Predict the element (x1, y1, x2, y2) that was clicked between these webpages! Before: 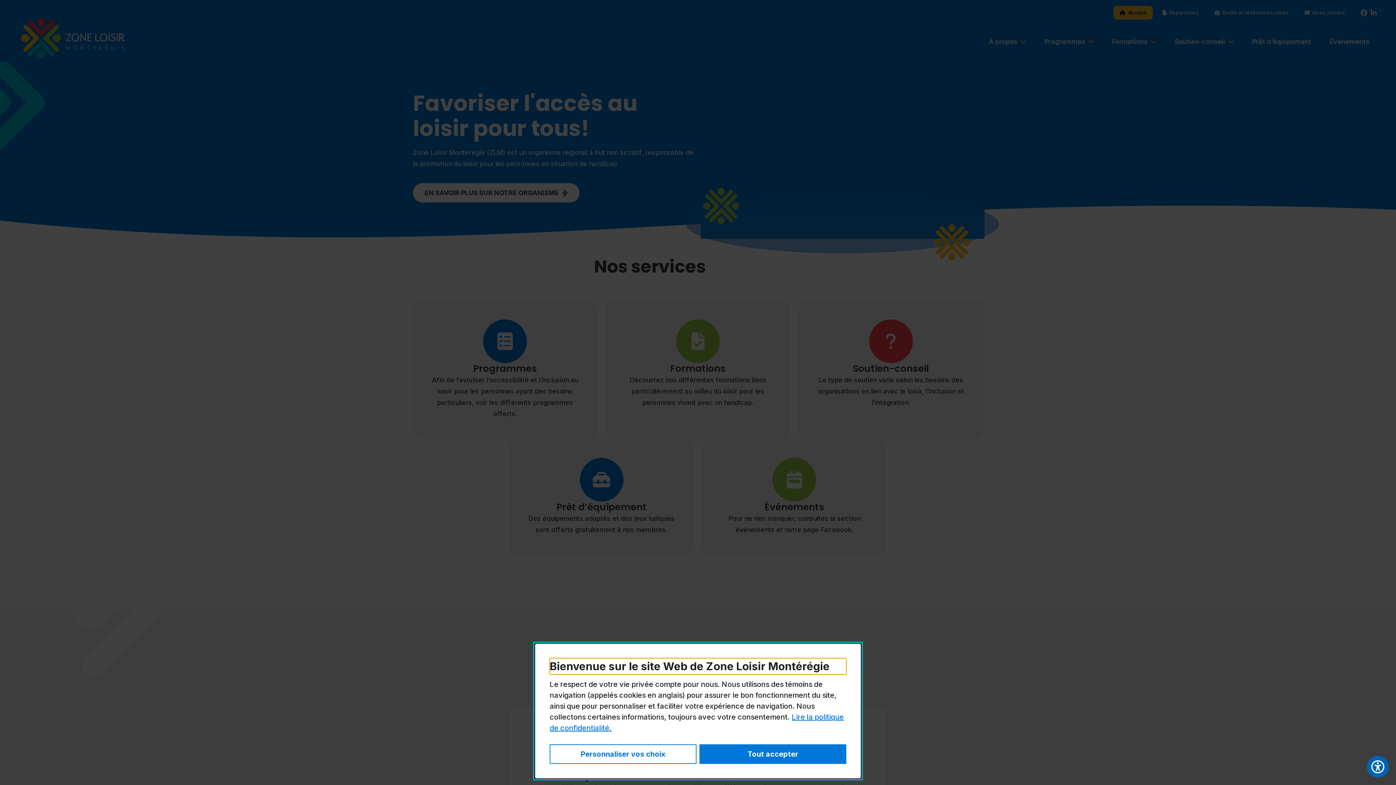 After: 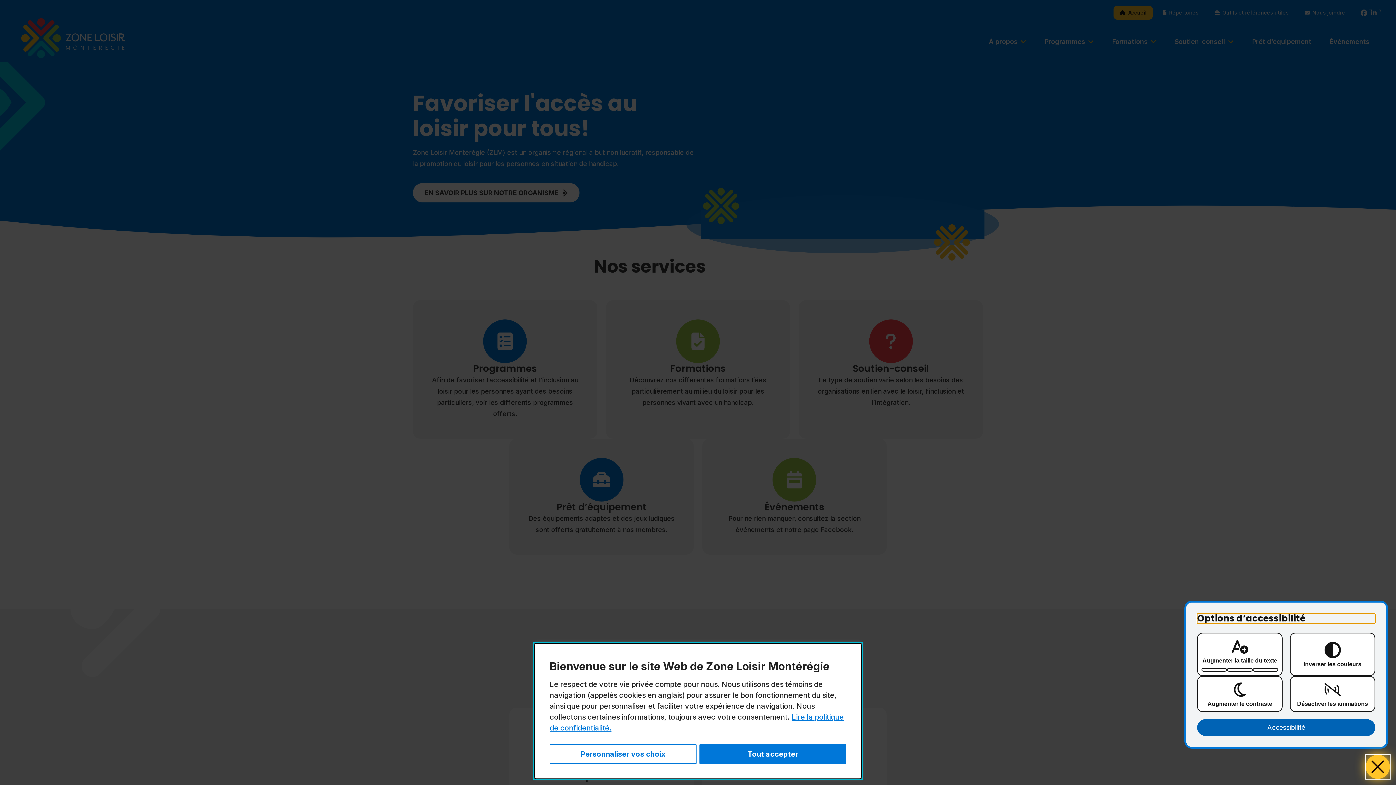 Action: bbox: (1367, 756, 1389, 778)